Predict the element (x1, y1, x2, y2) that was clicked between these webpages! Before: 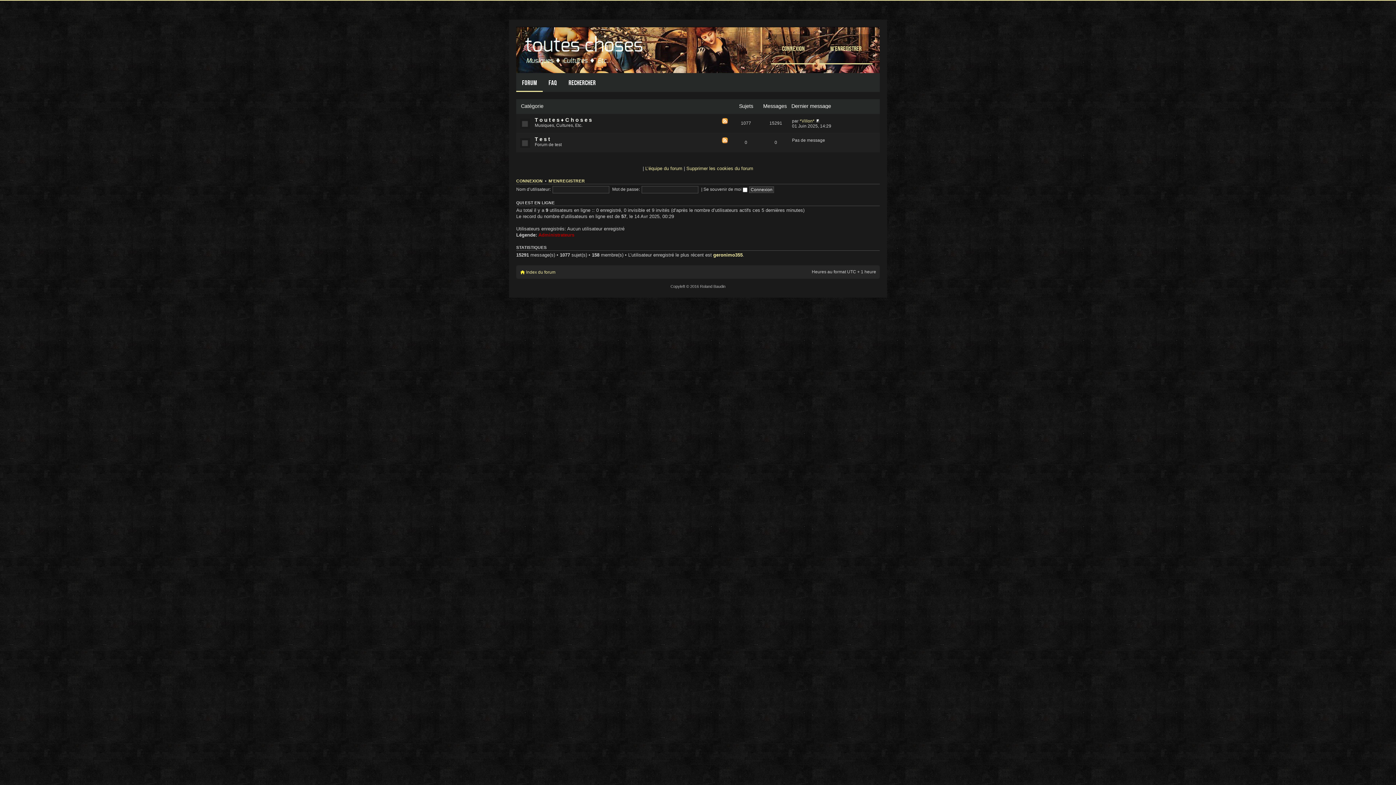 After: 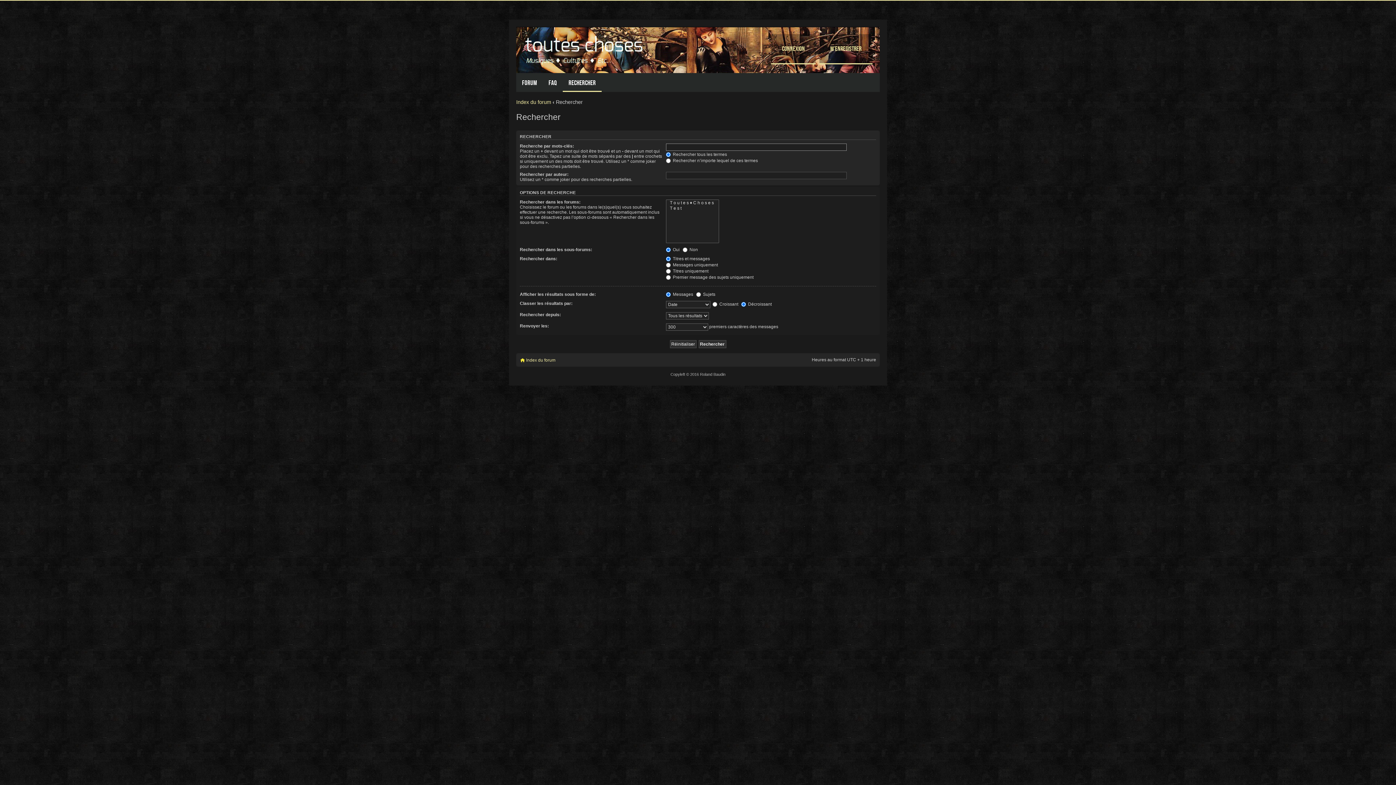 Action: bbox: (562, 73, 601, 92) label: Rechercher